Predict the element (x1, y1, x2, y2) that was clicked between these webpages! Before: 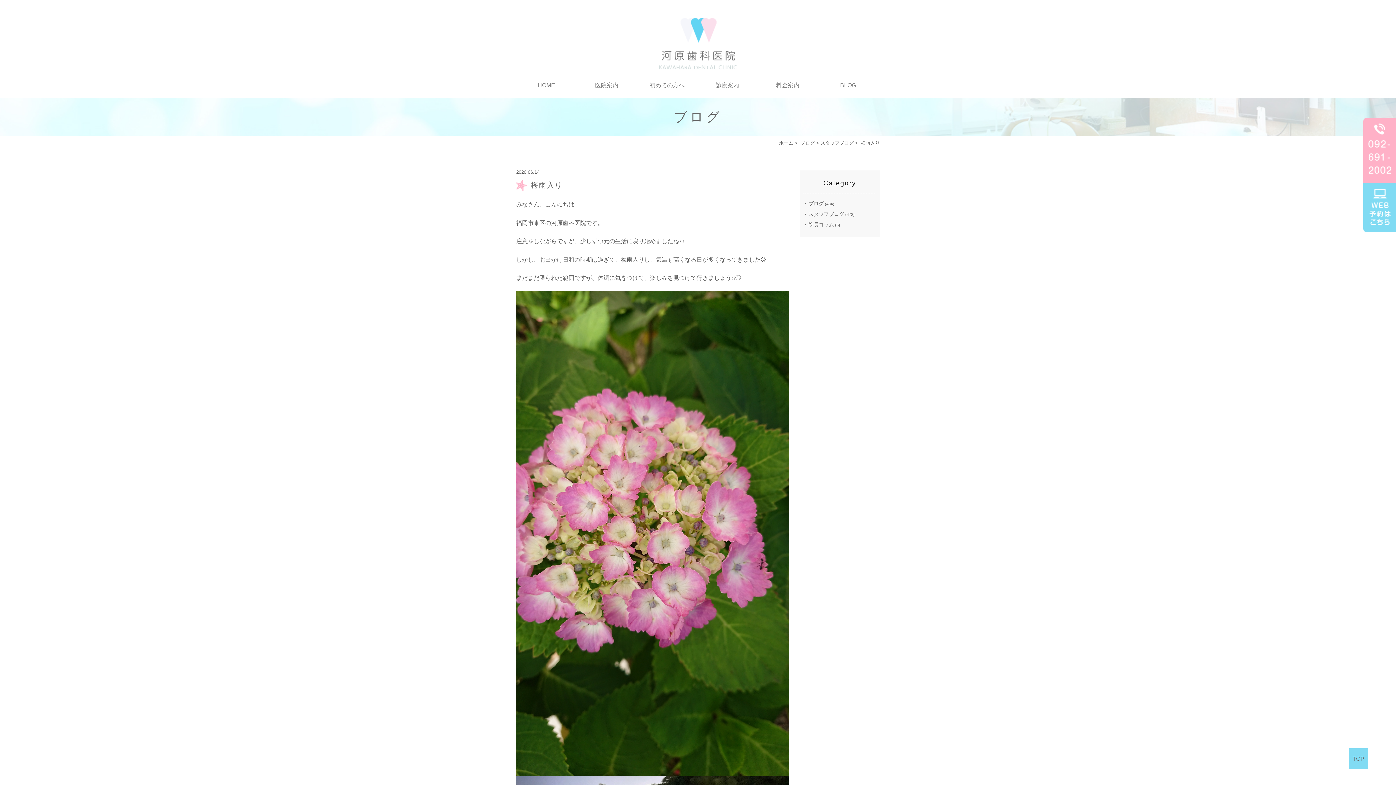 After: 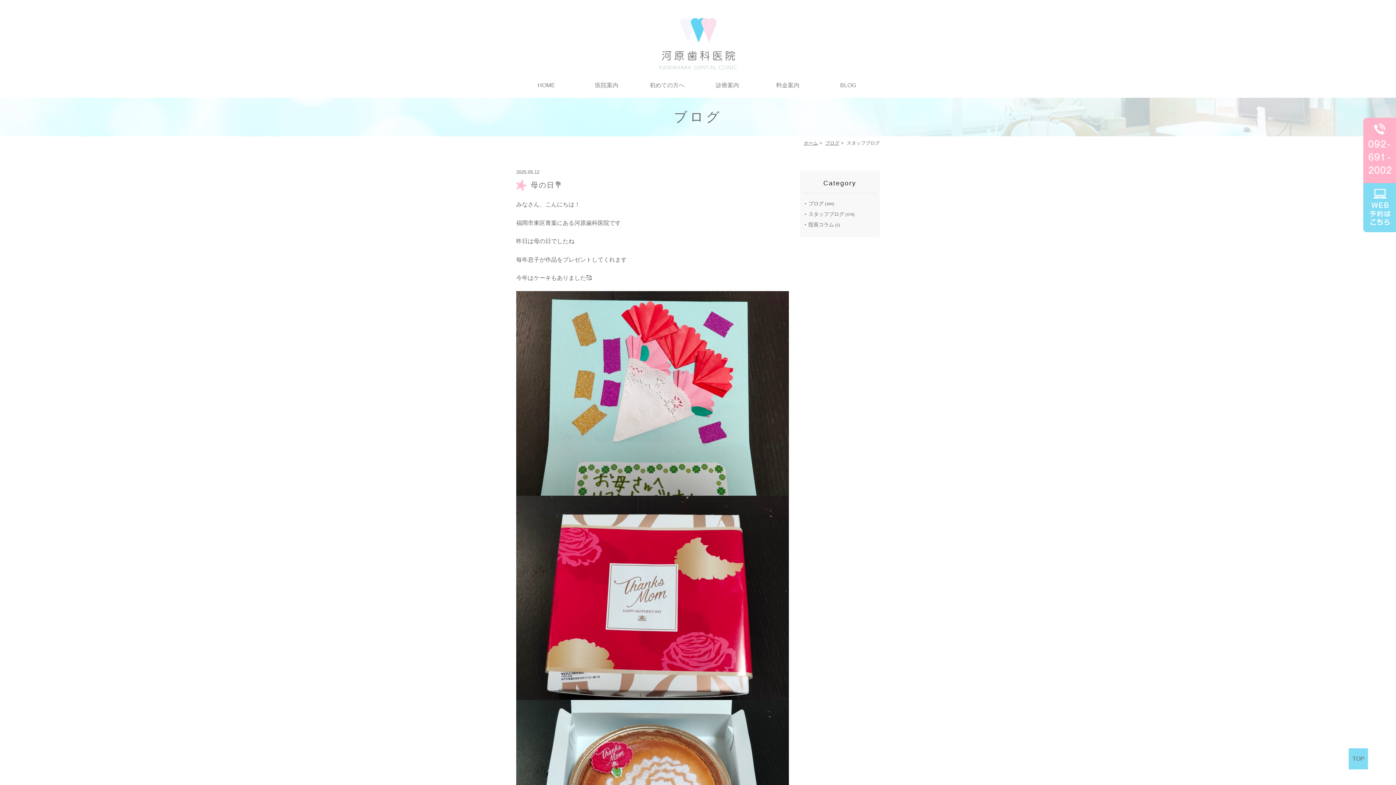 Action: bbox: (820, 140, 853, 145) label: スタッフブログ